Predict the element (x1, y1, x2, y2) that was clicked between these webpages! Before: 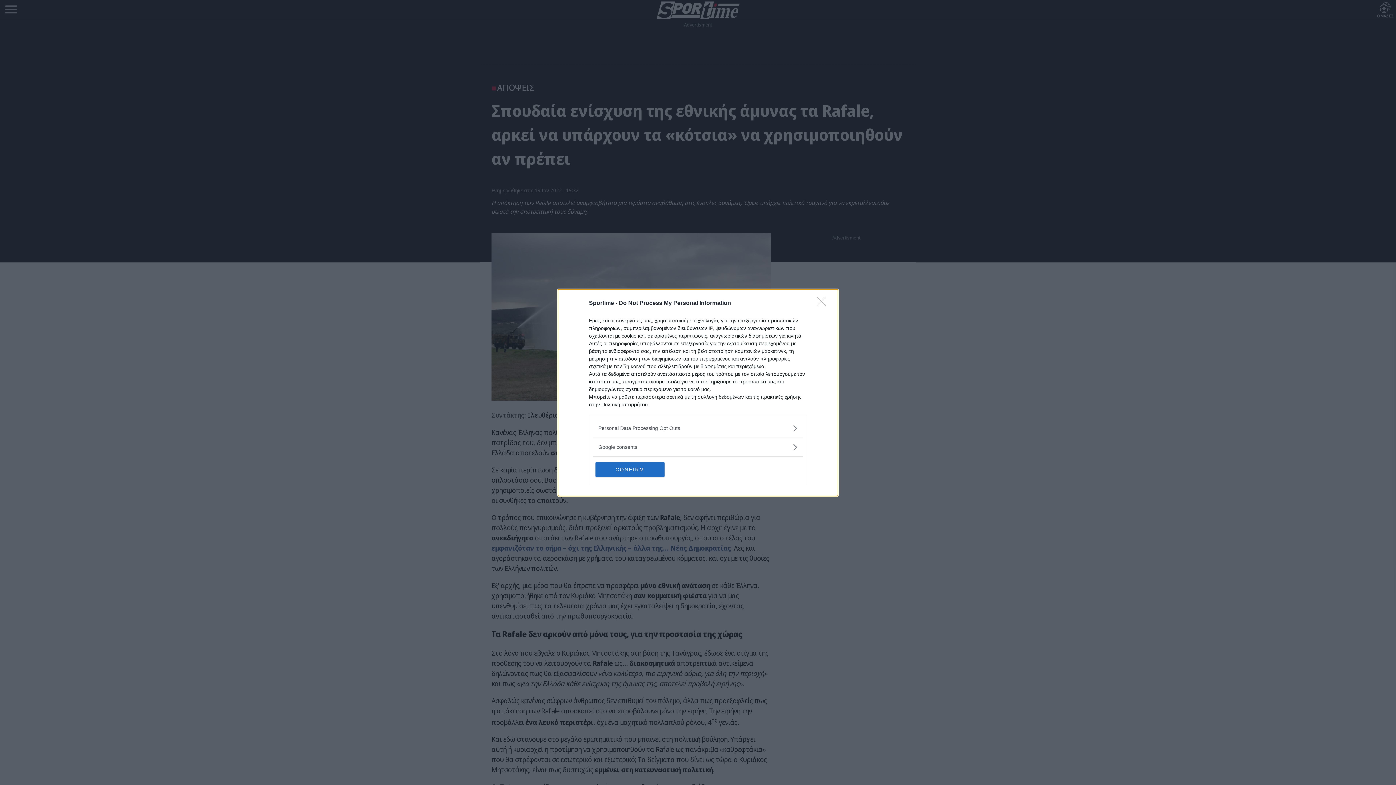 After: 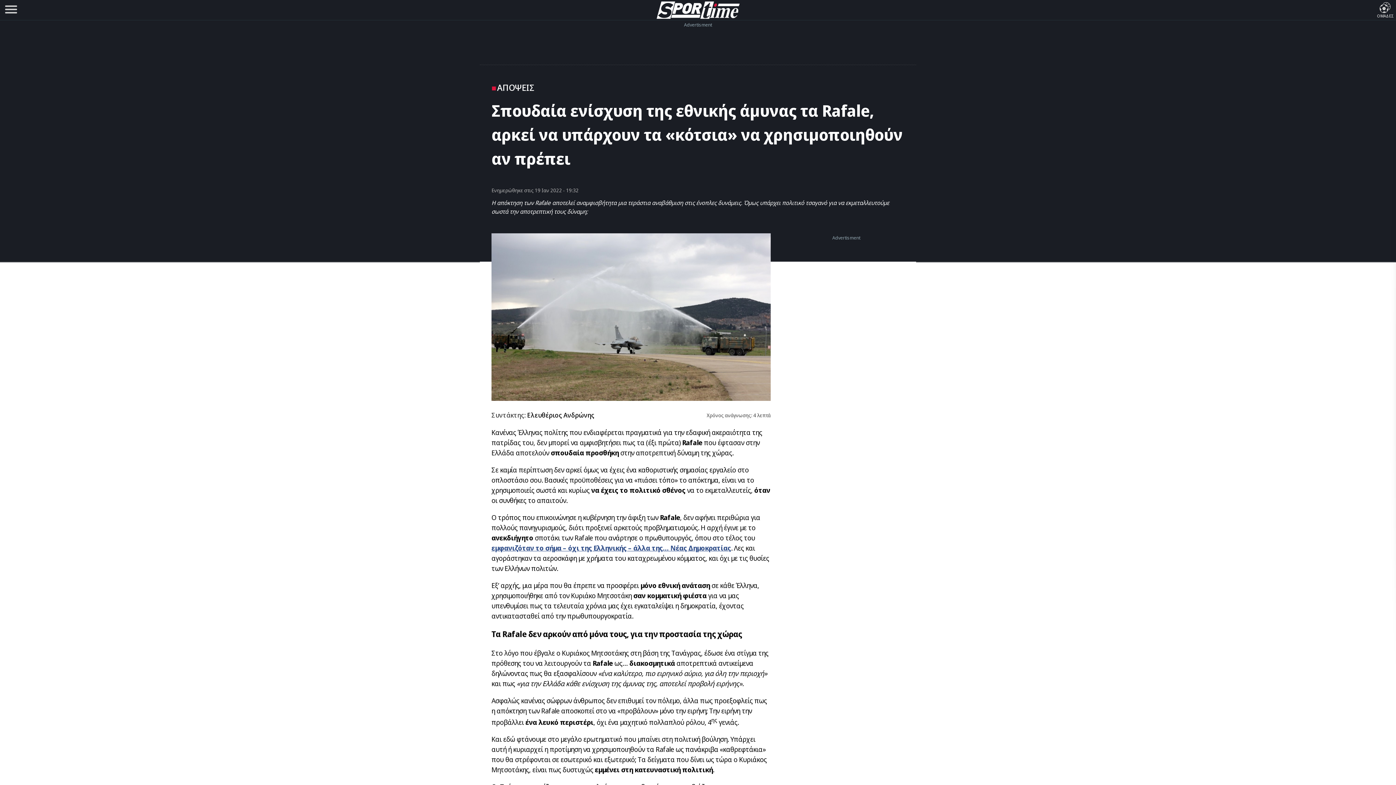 Action: bbox: (595, 462, 664, 476) label: CONFIRM